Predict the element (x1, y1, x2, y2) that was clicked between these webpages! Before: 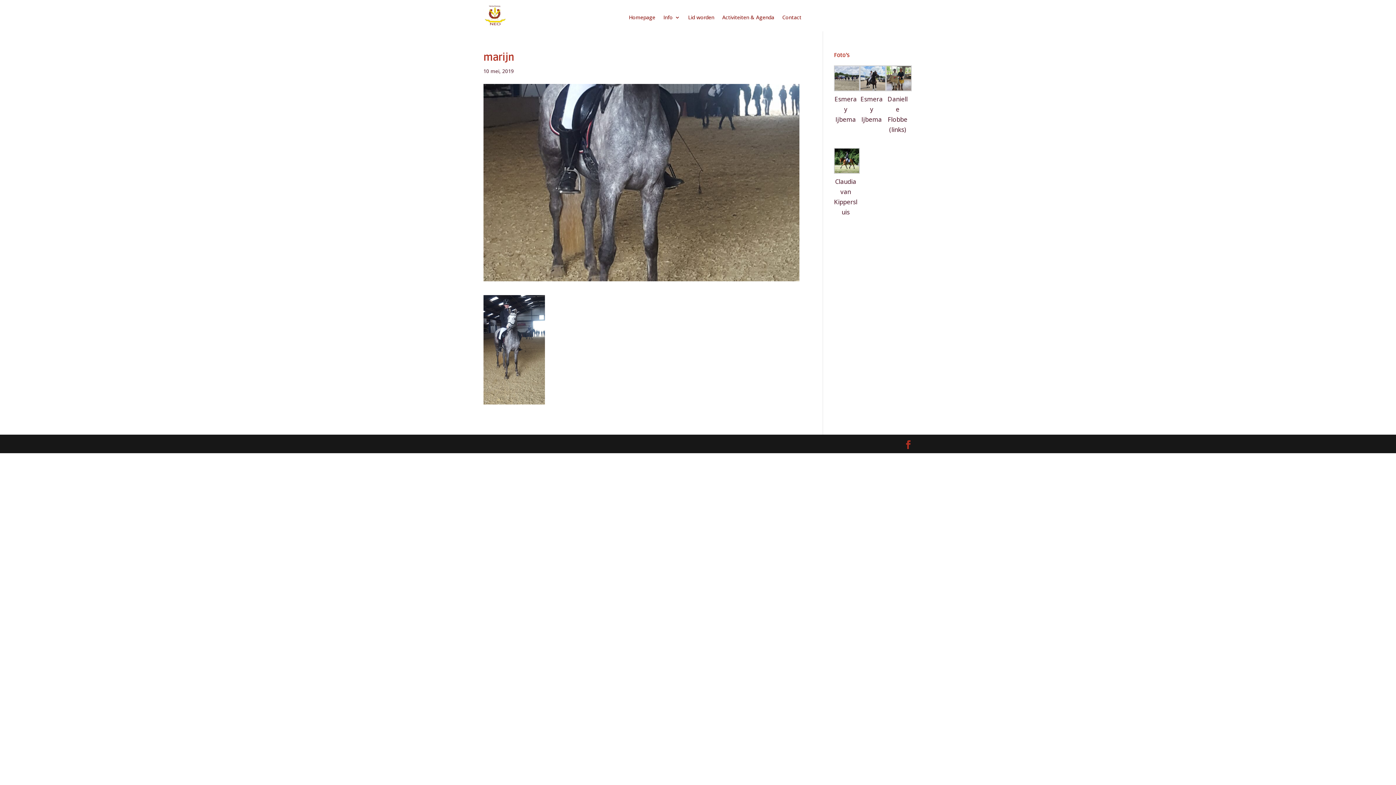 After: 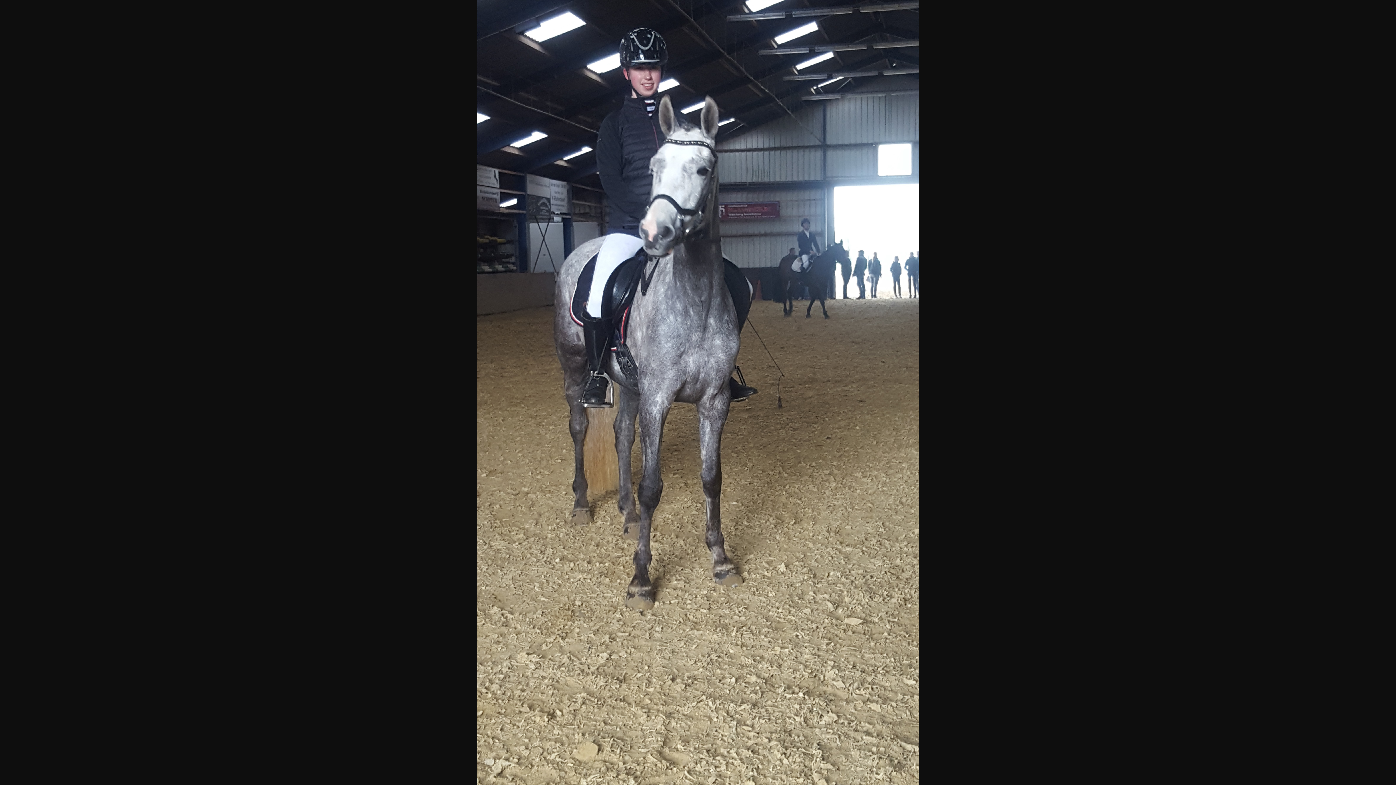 Action: bbox: (483, 395, 544, 403)